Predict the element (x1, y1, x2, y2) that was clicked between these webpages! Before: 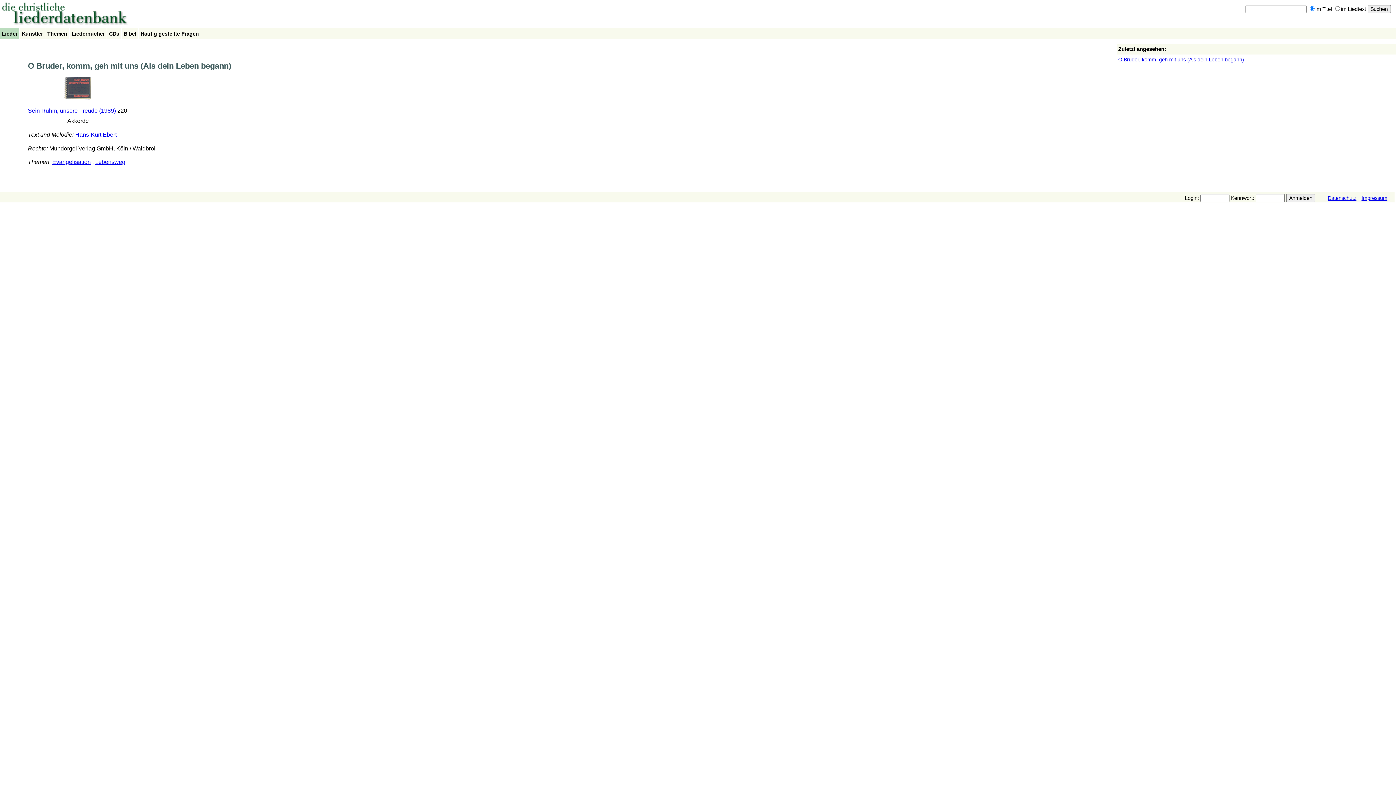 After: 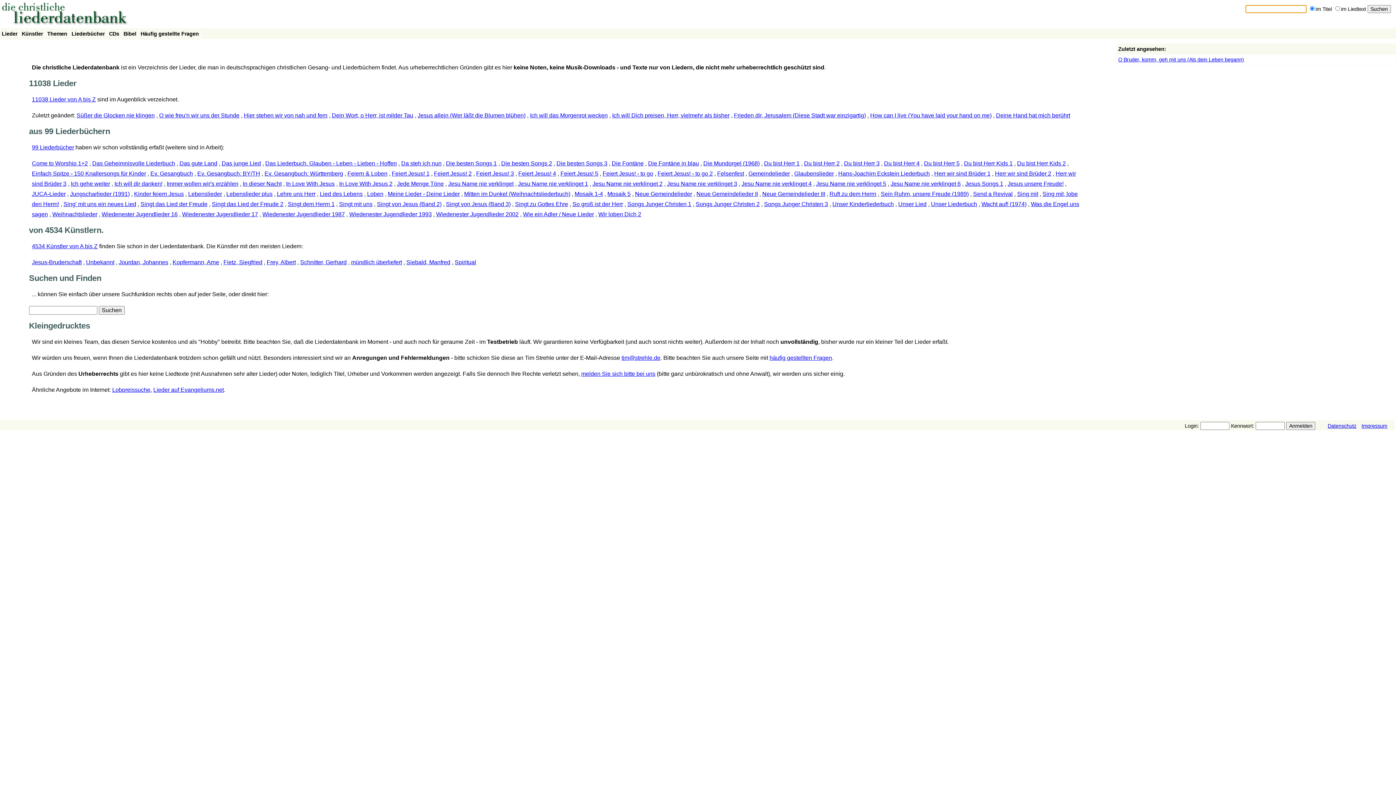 Action: bbox: (0, 22, 129, 28)